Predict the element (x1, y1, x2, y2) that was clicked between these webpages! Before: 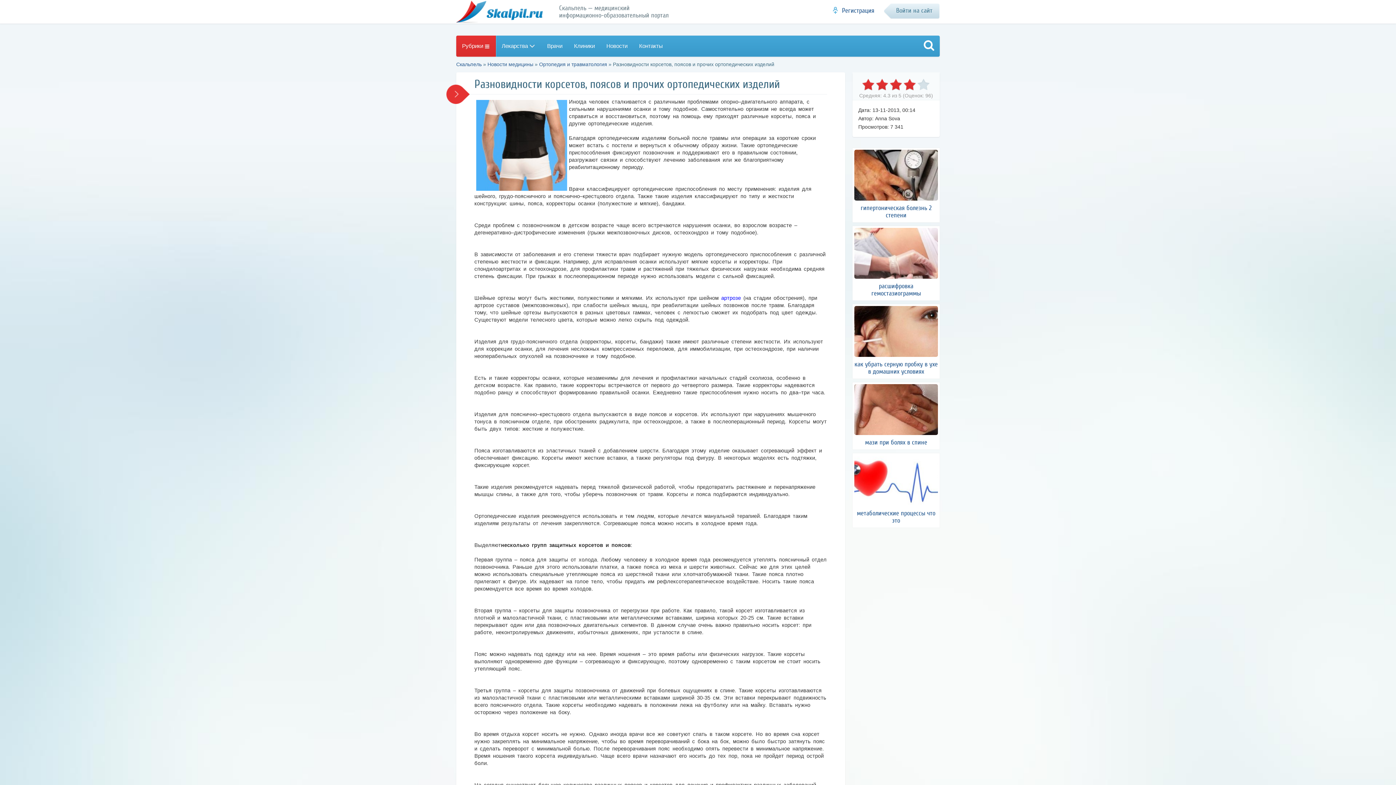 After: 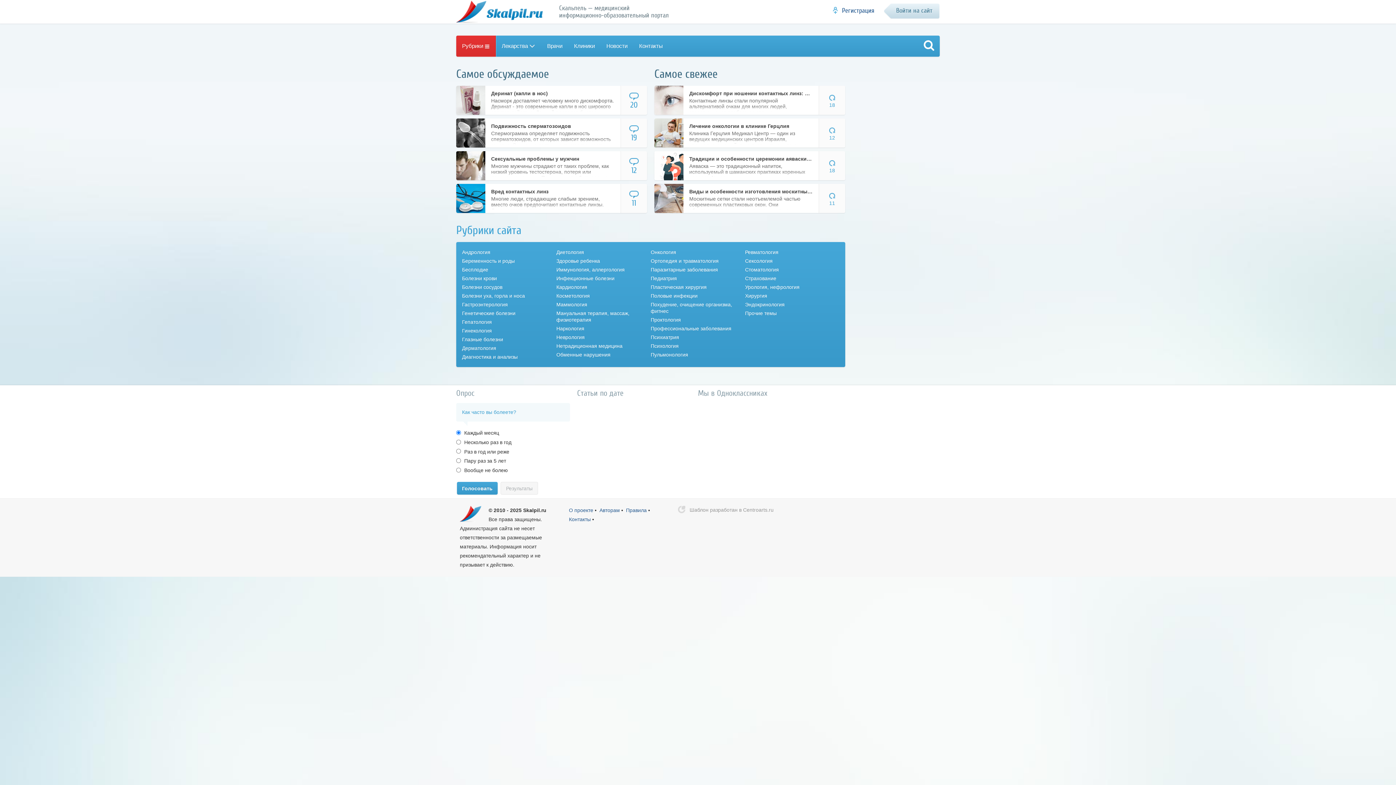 Action: bbox: (456, 0, 542, 23) label: Скальпель